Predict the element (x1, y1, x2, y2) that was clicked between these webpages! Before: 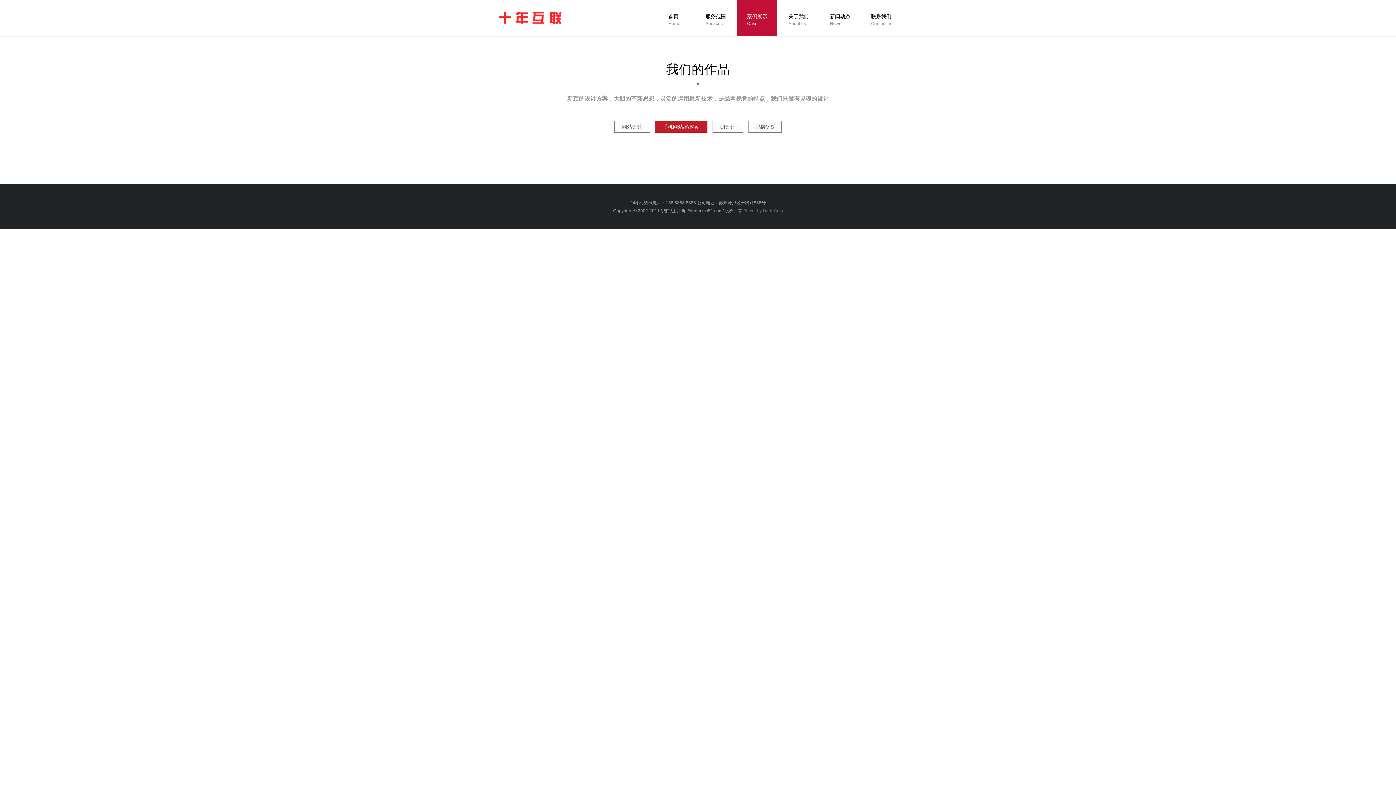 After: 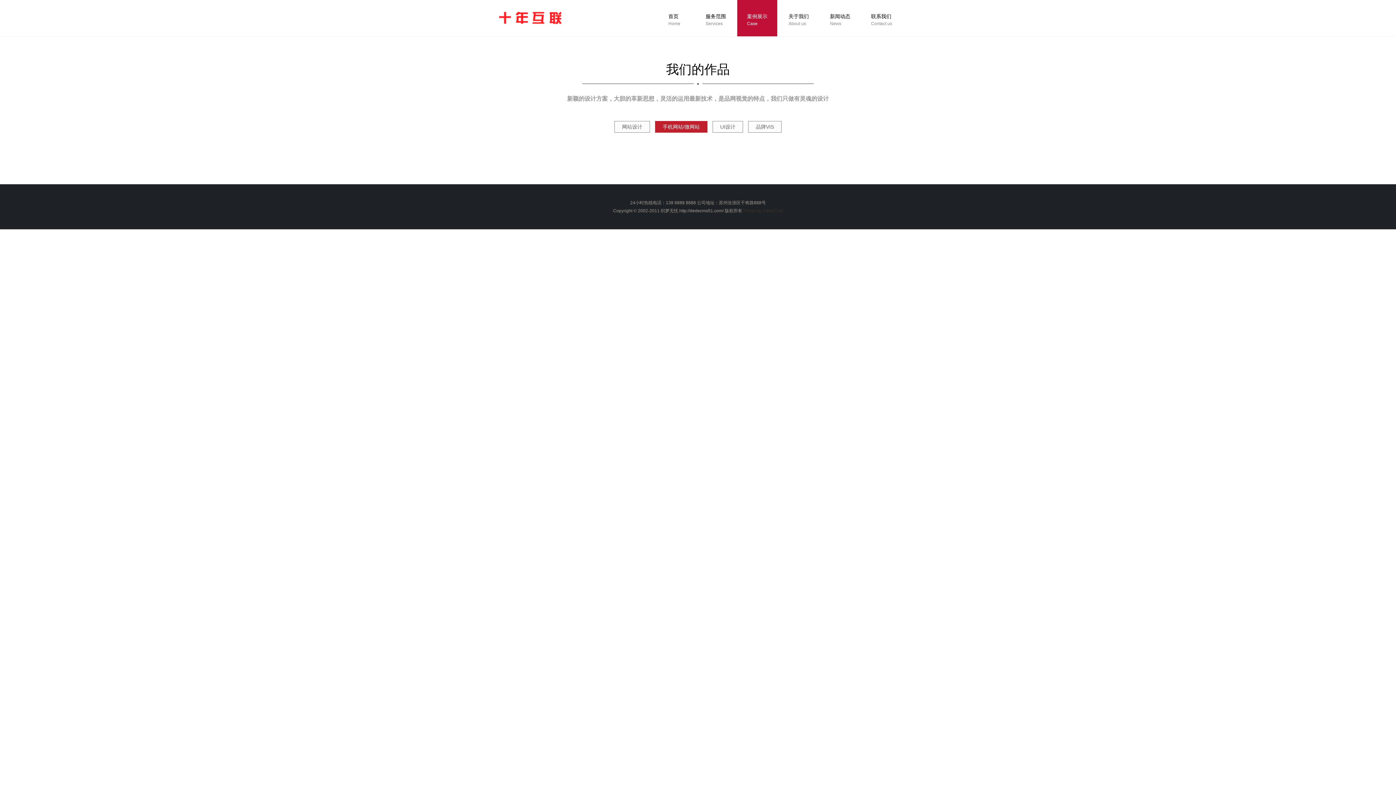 Action: bbox: (743, 208, 783, 213) label: Power by DedeCms